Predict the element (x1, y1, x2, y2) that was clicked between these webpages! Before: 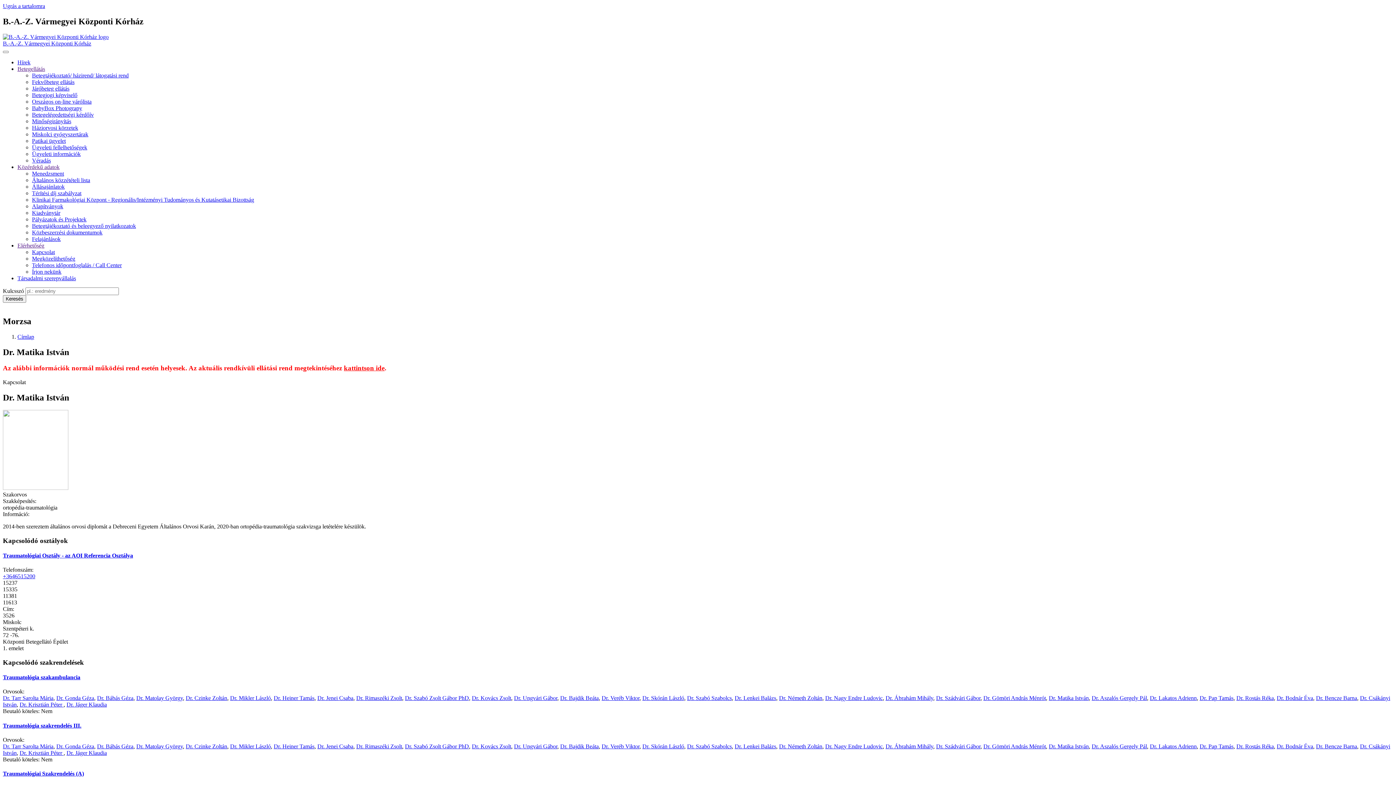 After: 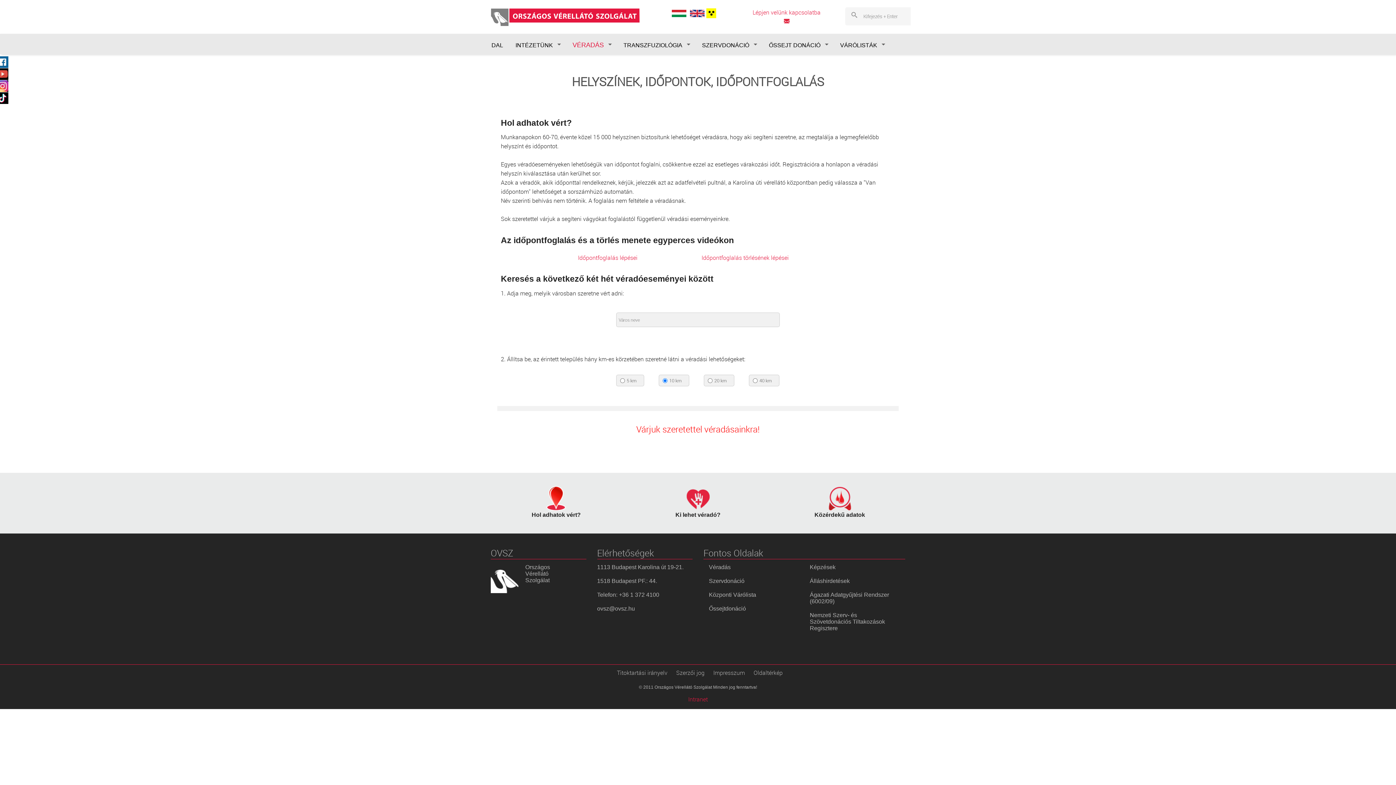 Action: bbox: (32, 157, 50, 163) label: Véradás